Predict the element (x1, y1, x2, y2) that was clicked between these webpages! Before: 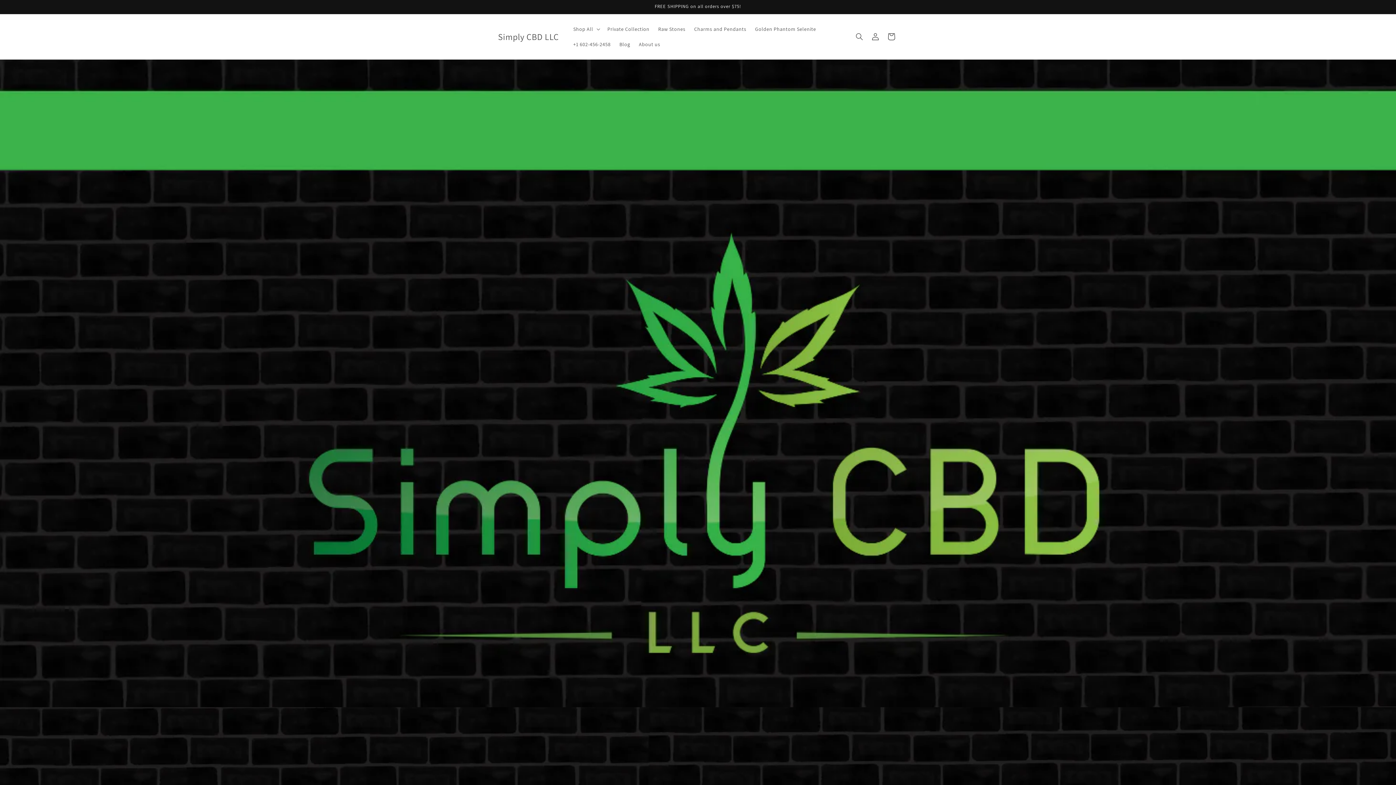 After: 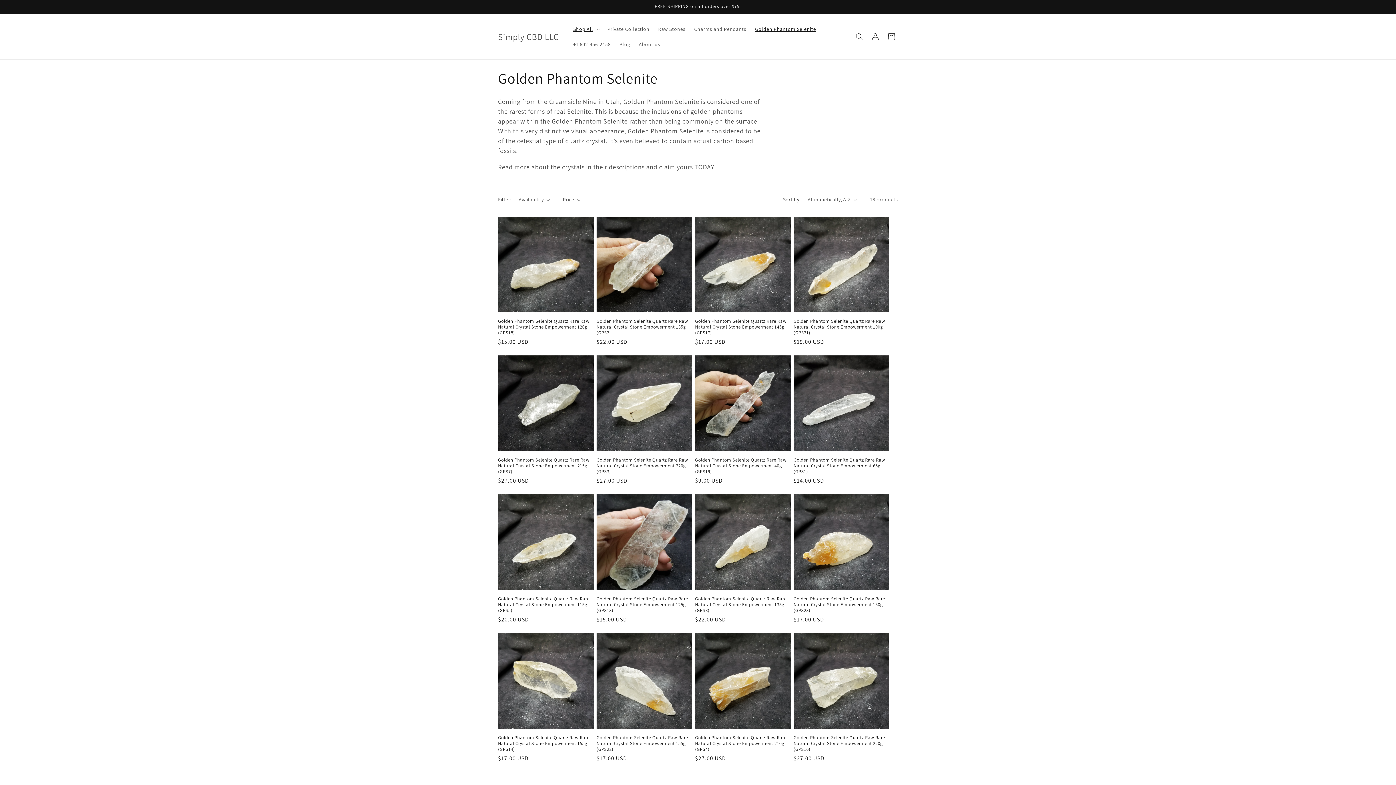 Action: bbox: (750, 21, 820, 36) label: Golden Phantom Selenite